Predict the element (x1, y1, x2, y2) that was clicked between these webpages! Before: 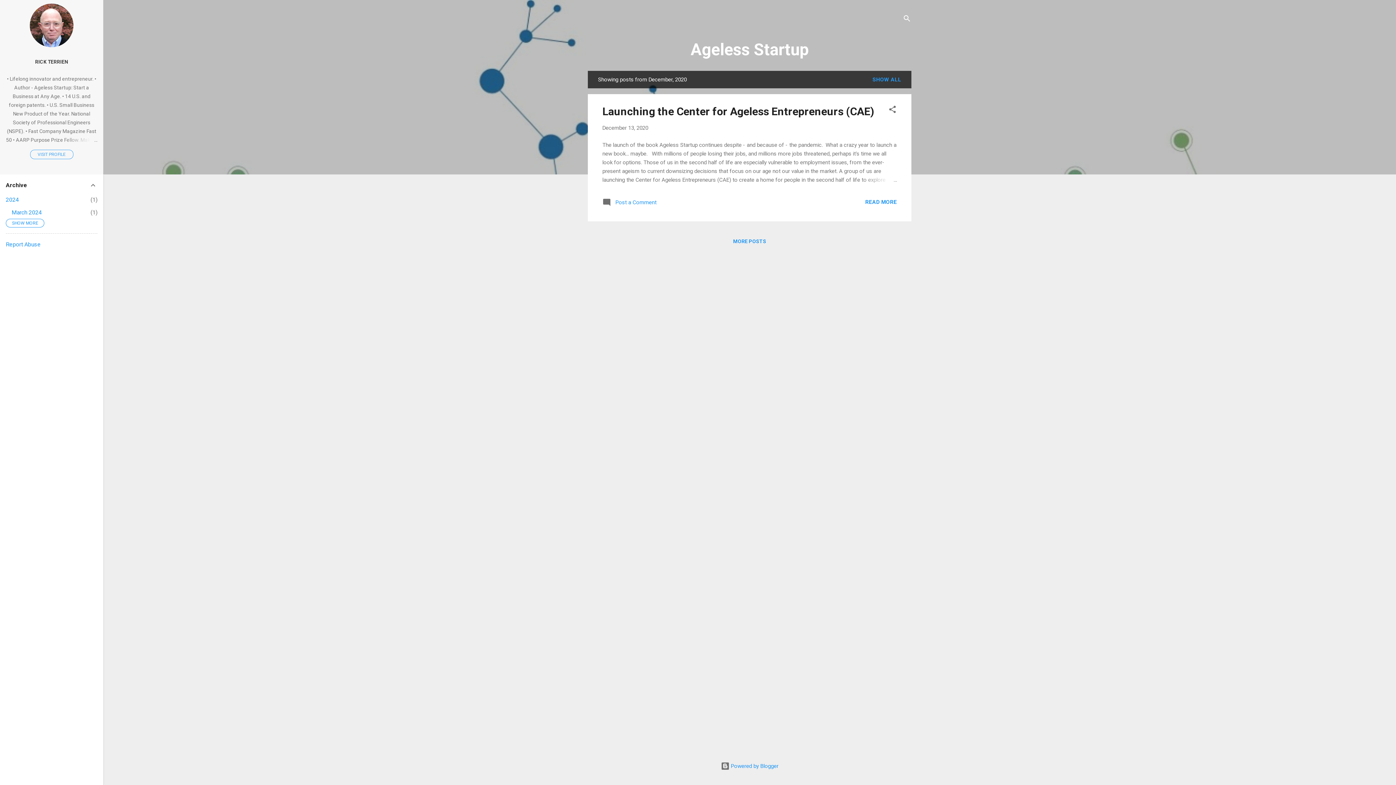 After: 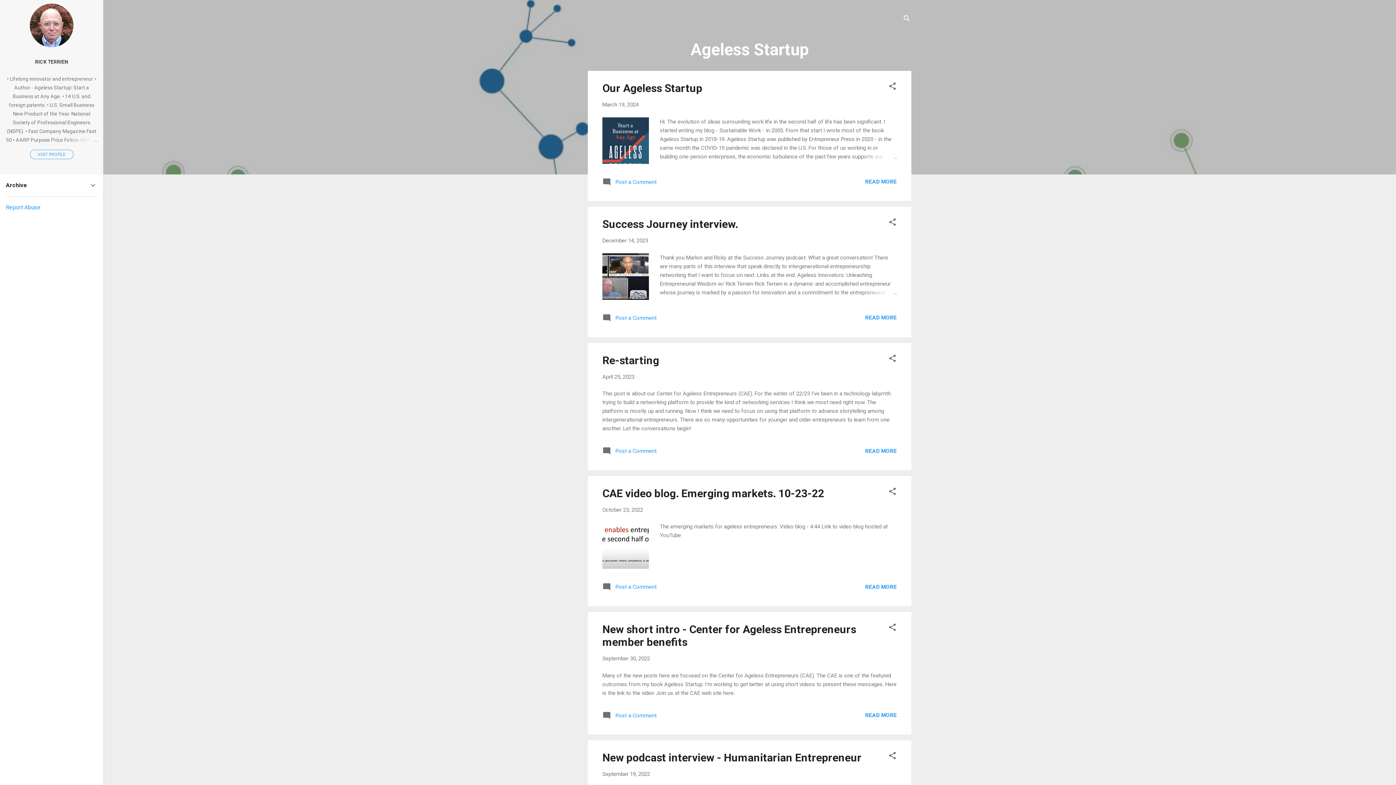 Action: bbox: (690, 40, 808, 59) label: Ageless Startup